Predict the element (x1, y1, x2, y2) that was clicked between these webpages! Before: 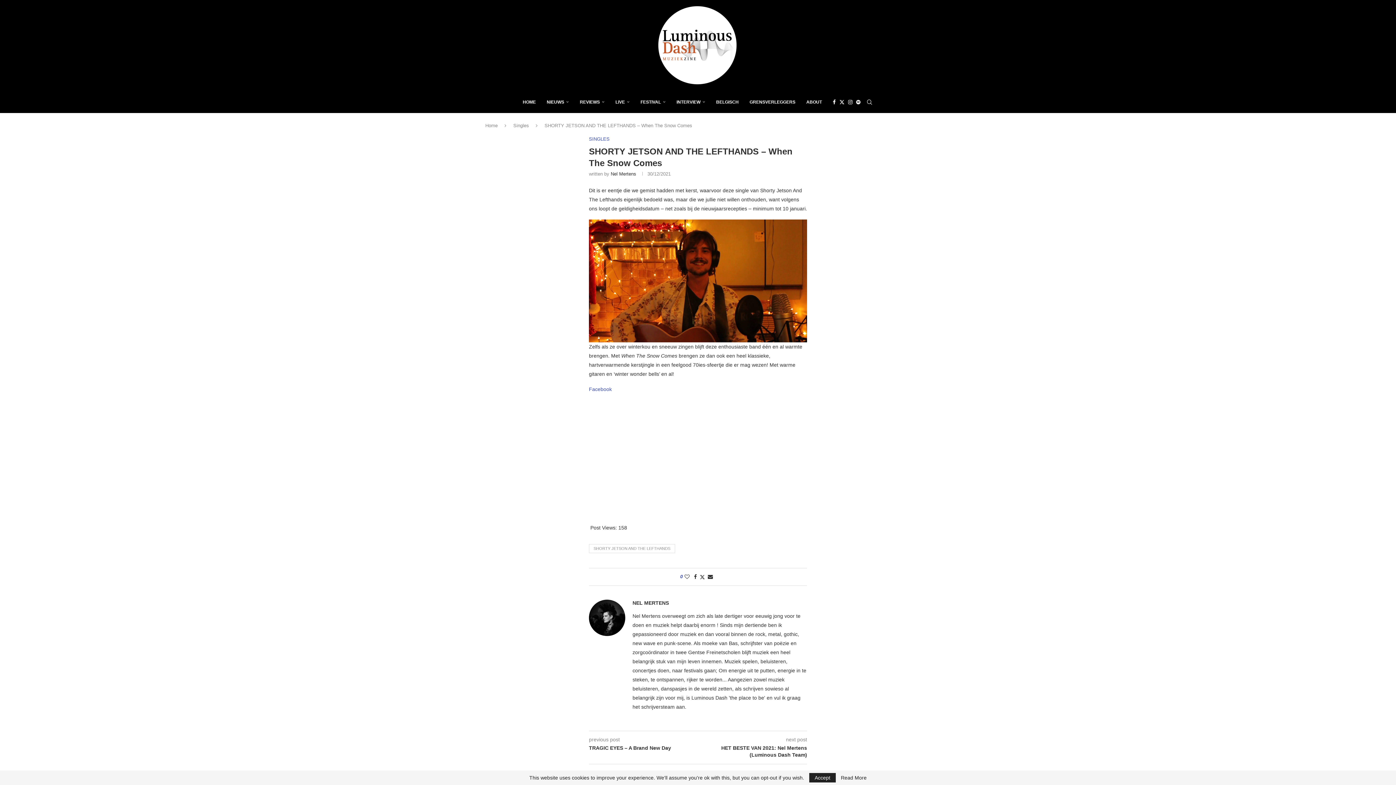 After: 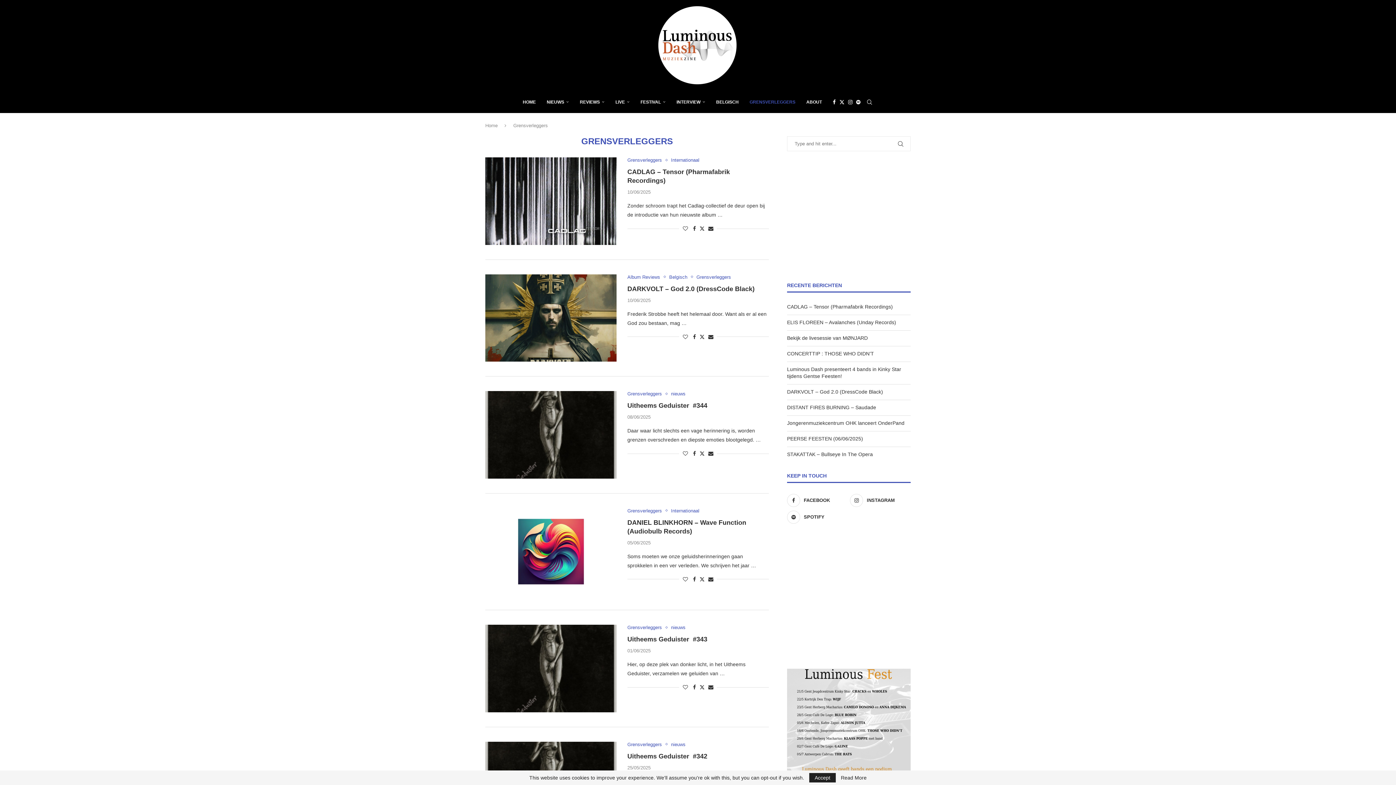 Action: bbox: (749, 91, 795, 112) label: GRENSVERLEGGERS